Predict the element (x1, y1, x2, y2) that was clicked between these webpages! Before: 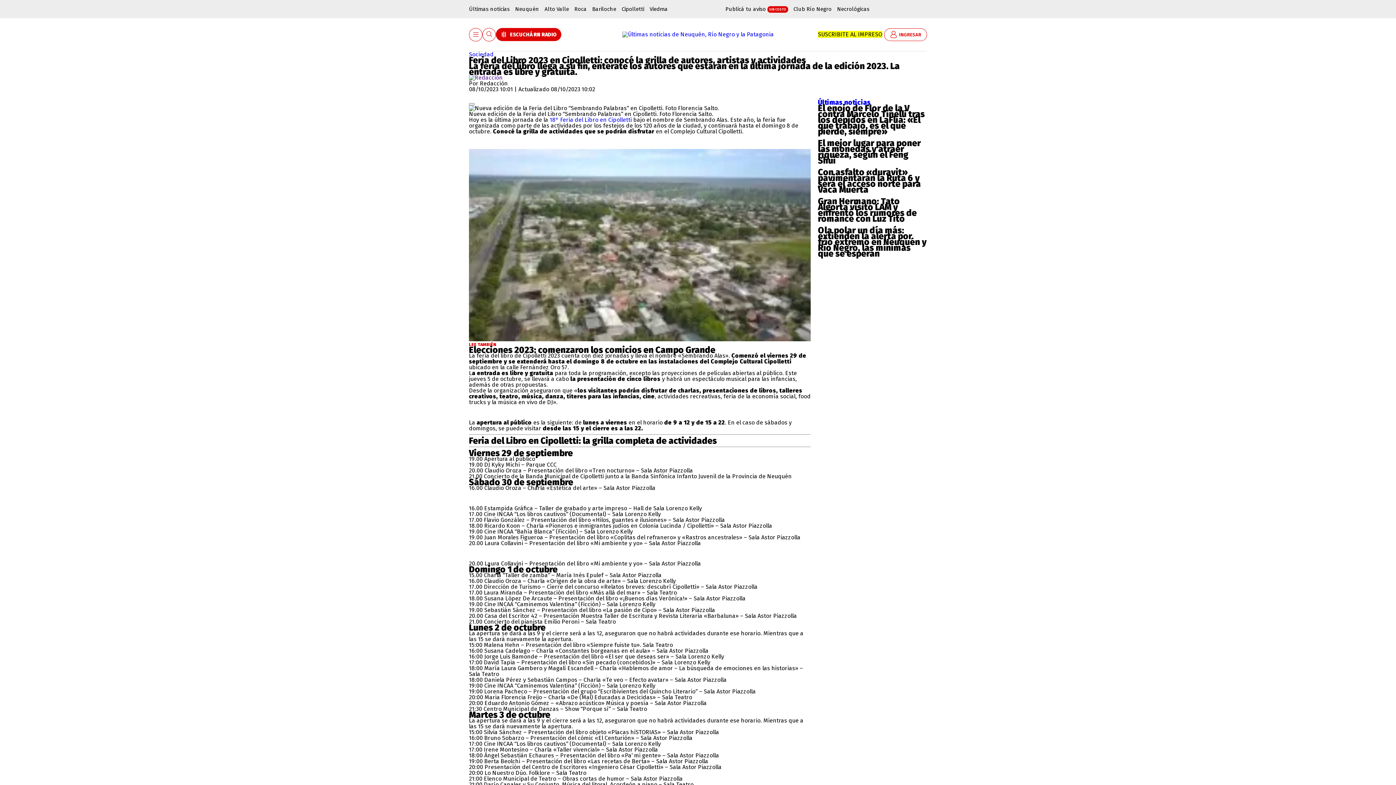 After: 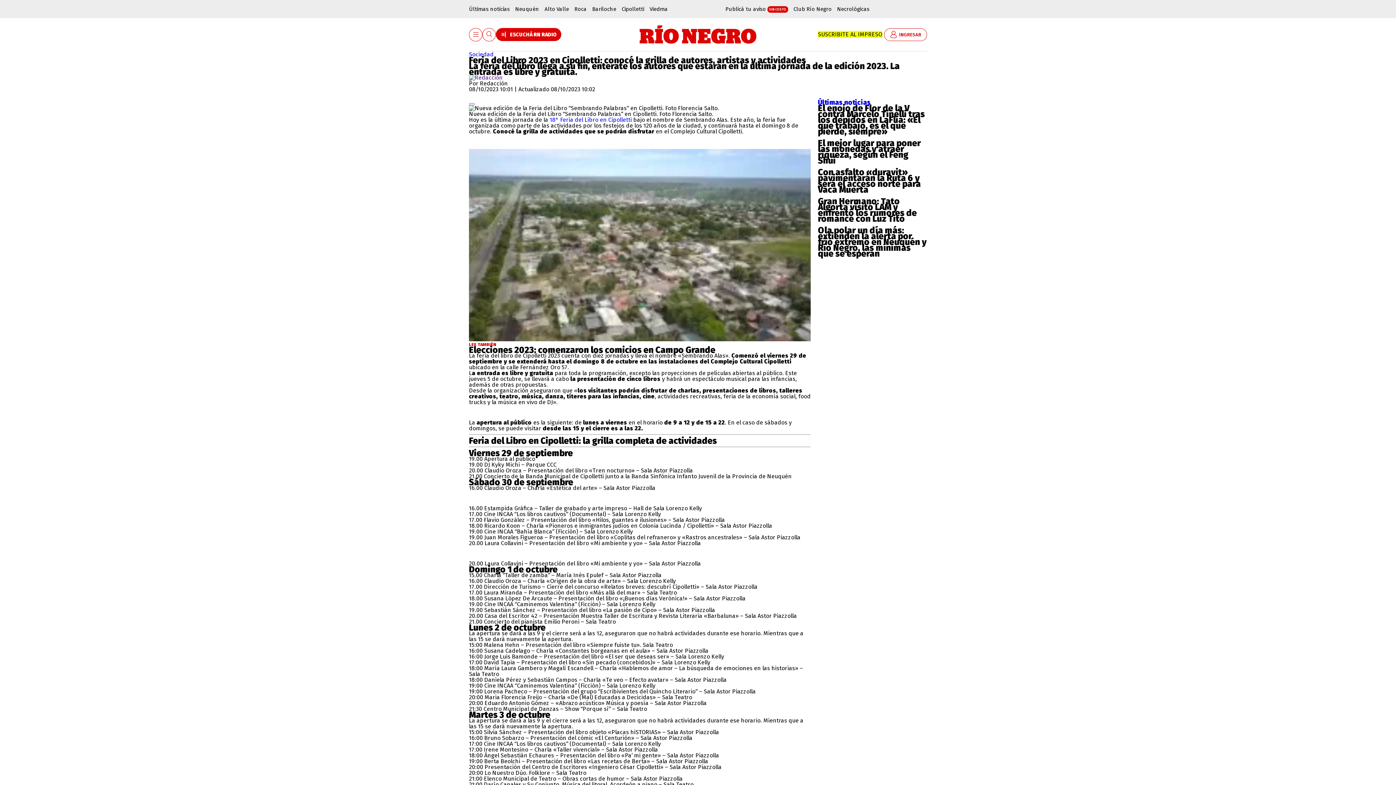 Action: bbox: (469, 74, 502, 81)